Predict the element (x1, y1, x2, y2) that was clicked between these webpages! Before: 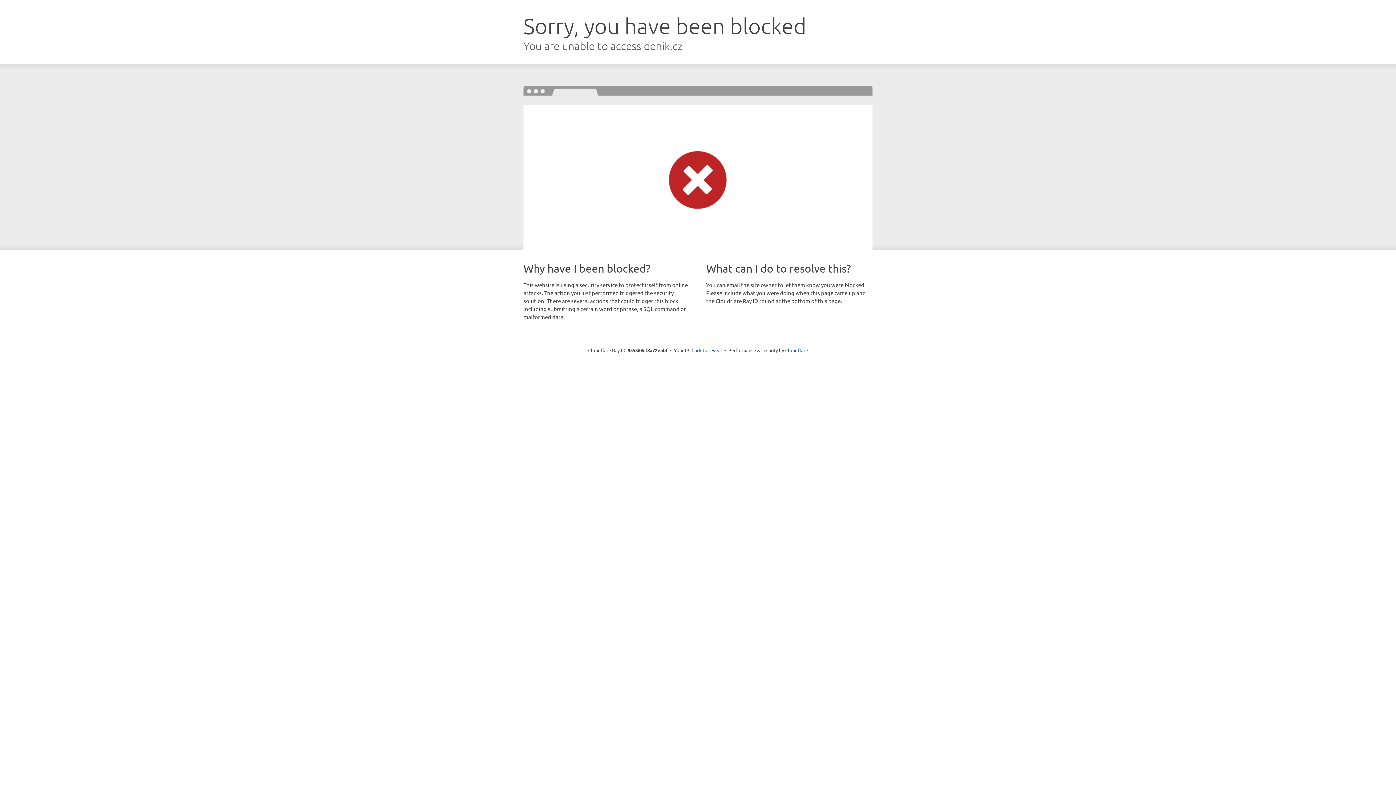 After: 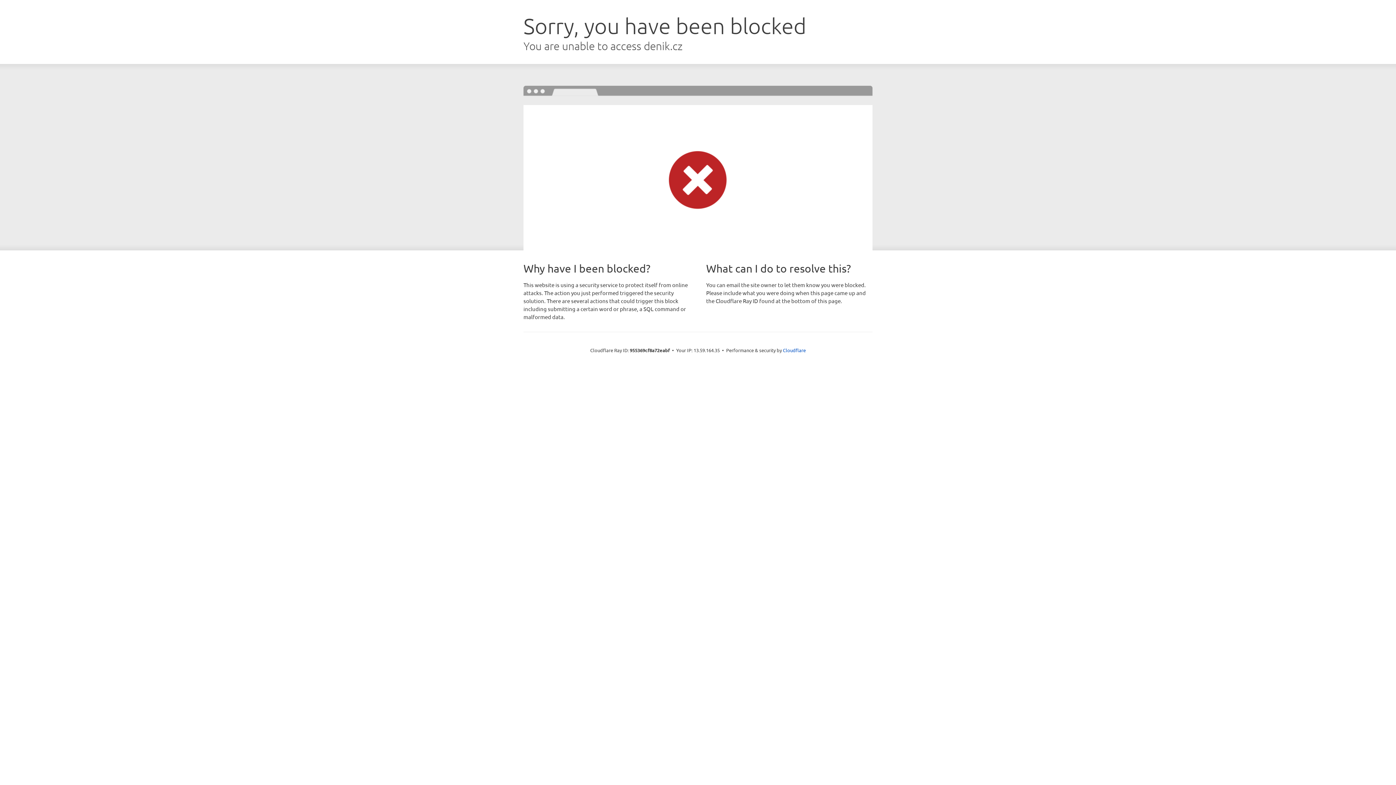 Action: bbox: (691, 346, 722, 353) label: Click to reveal